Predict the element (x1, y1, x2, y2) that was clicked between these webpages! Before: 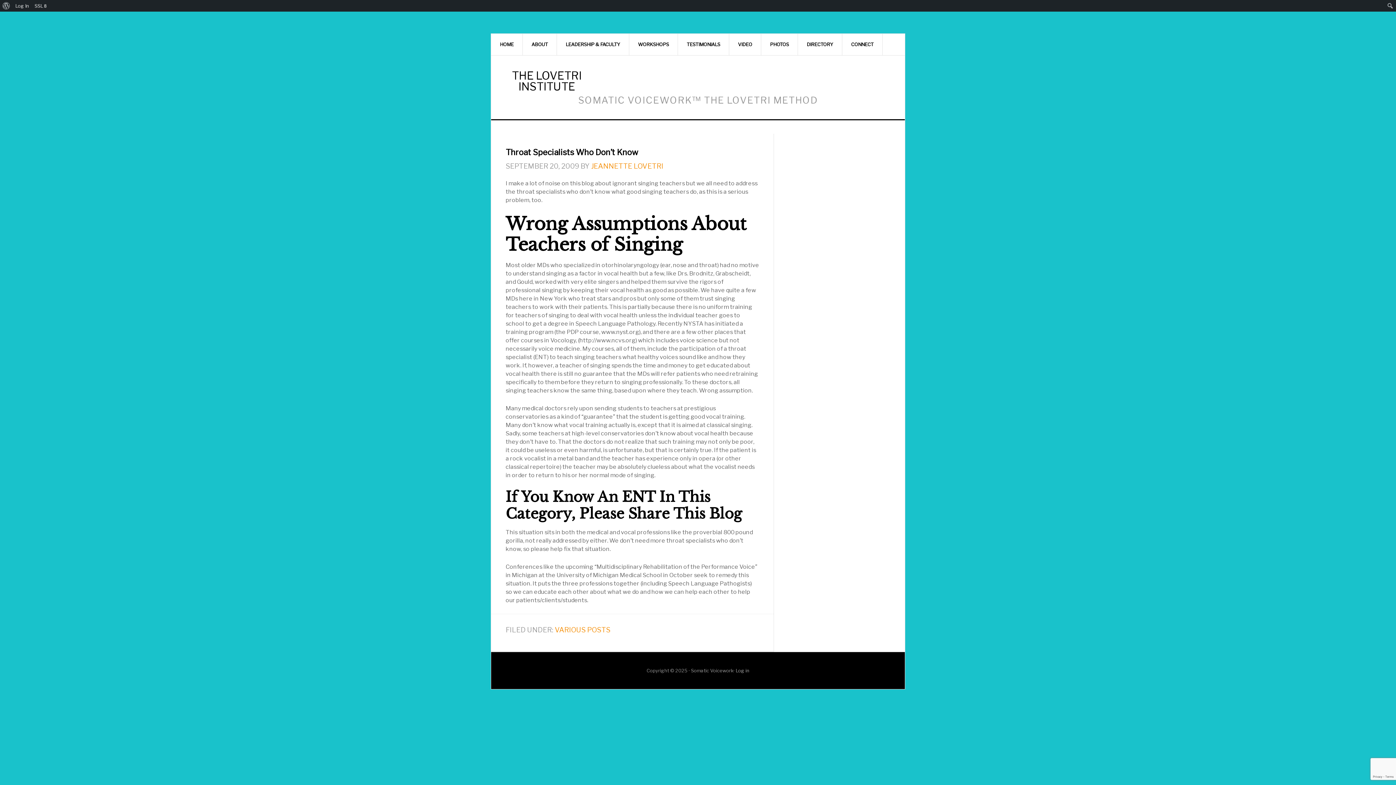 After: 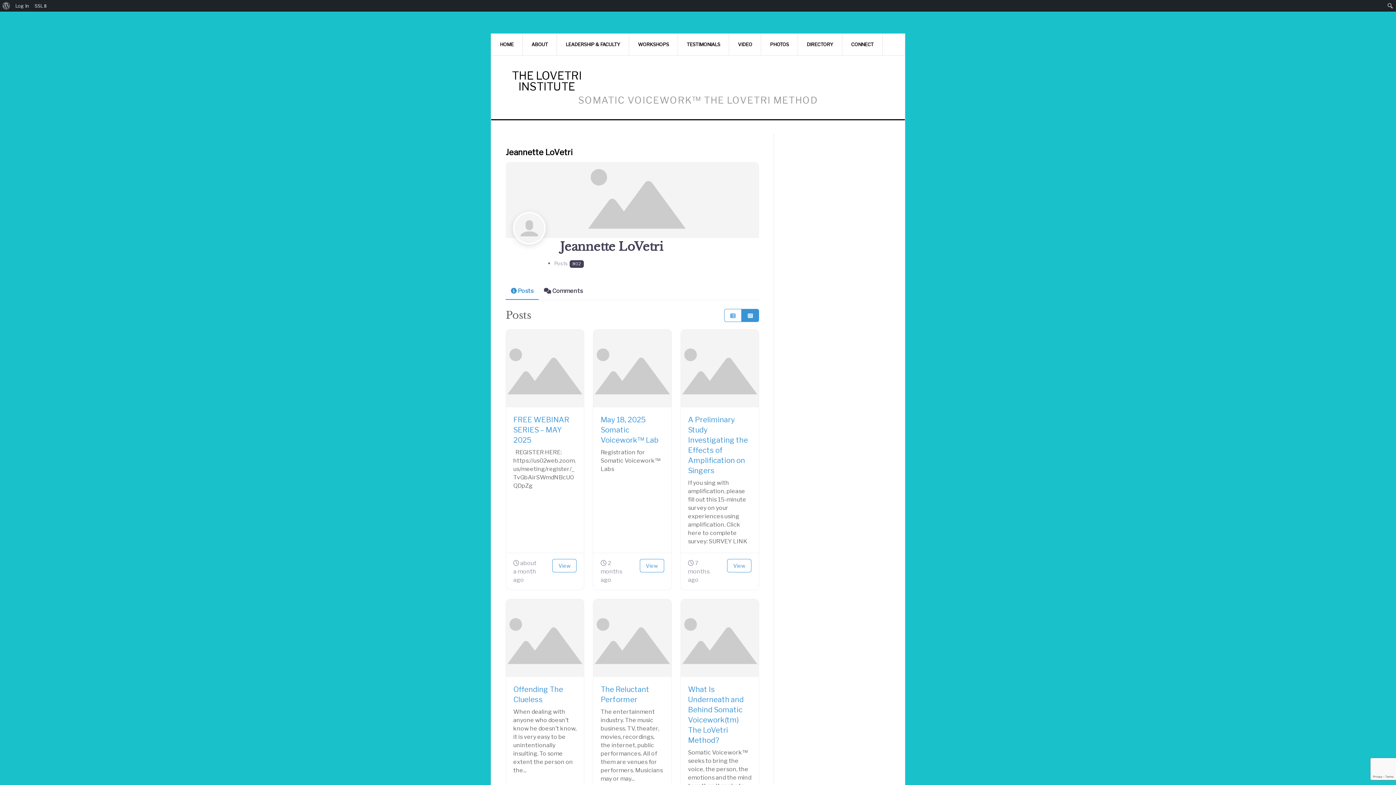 Action: label: JEANNETTE LOVETRI bbox: (591, 161, 663, 170)